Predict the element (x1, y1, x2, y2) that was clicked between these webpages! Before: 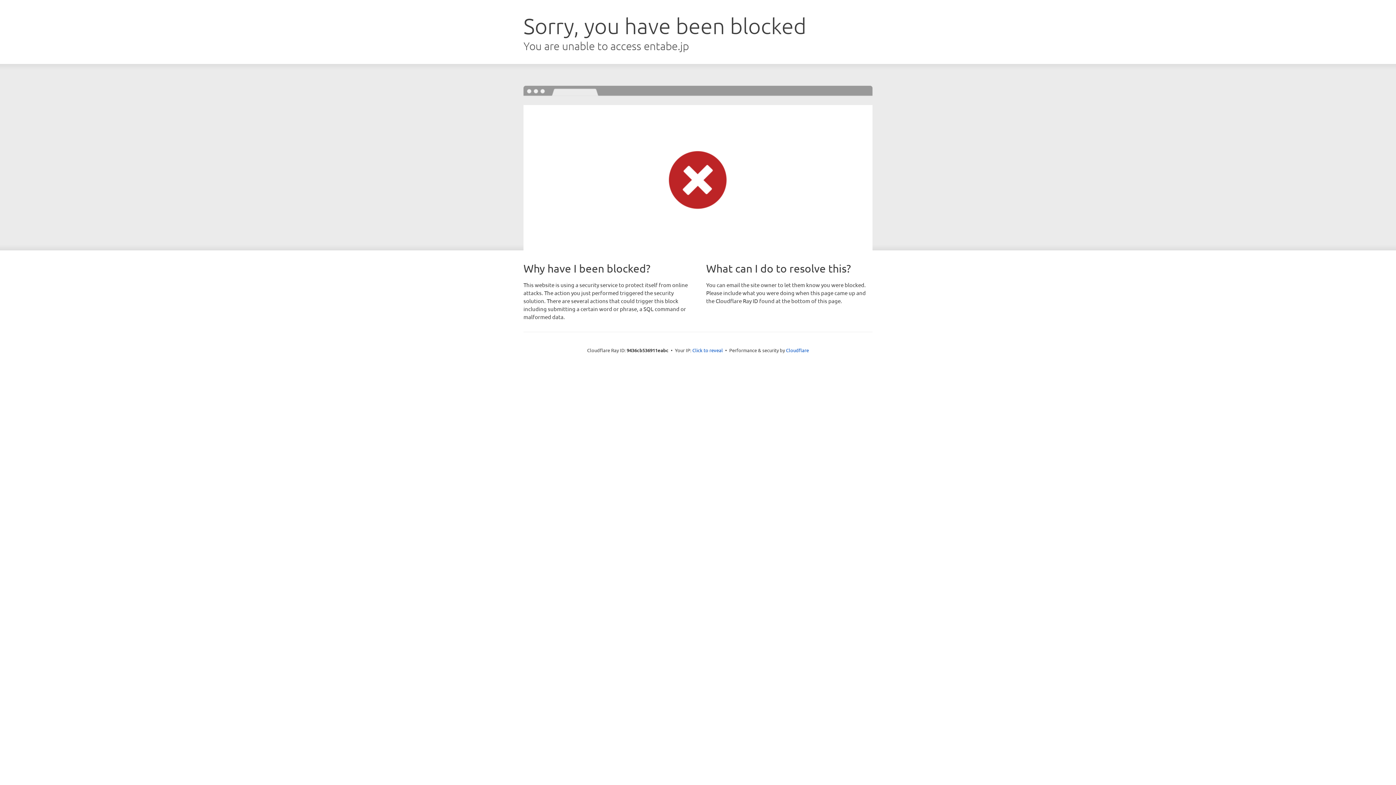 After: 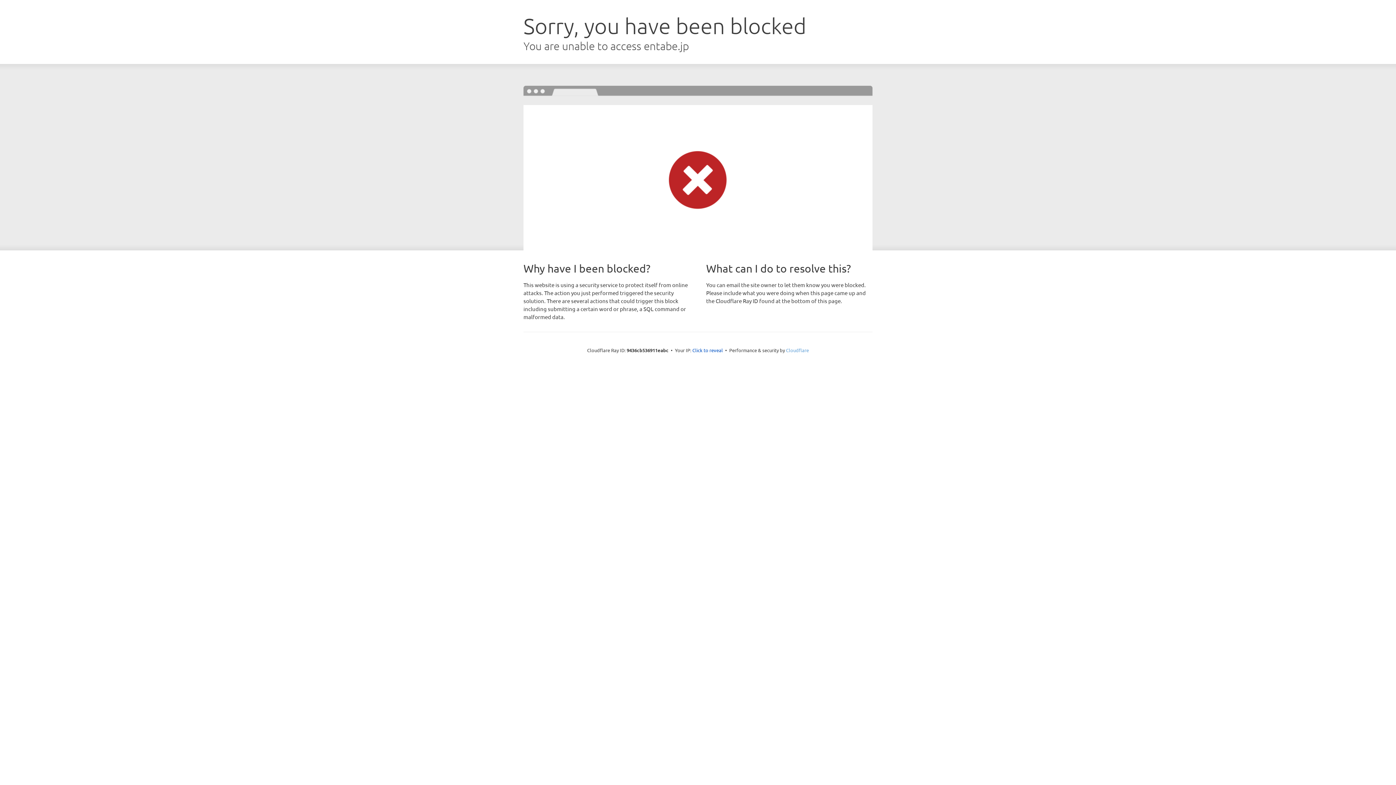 Action: label: Cloudflare bbox: (786, 347, 809, 353)